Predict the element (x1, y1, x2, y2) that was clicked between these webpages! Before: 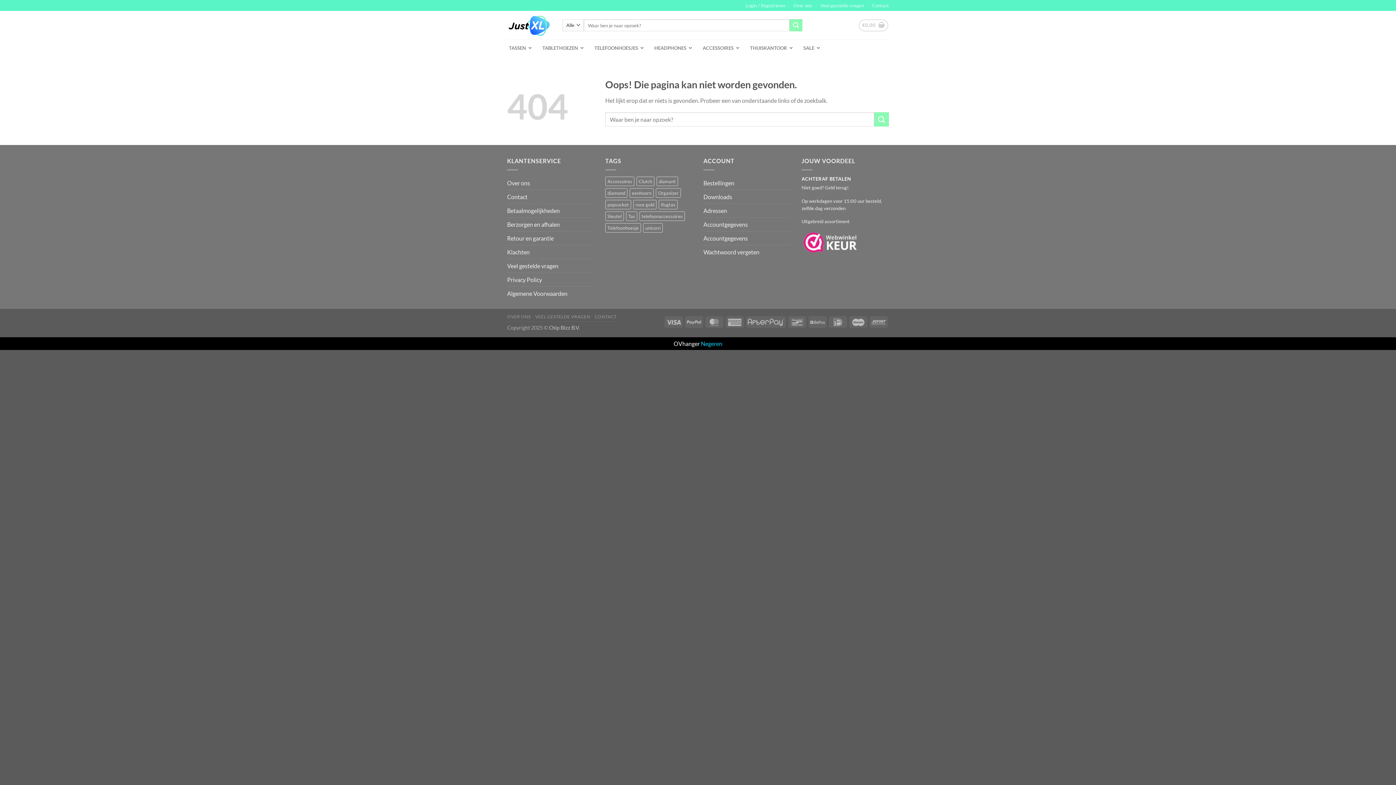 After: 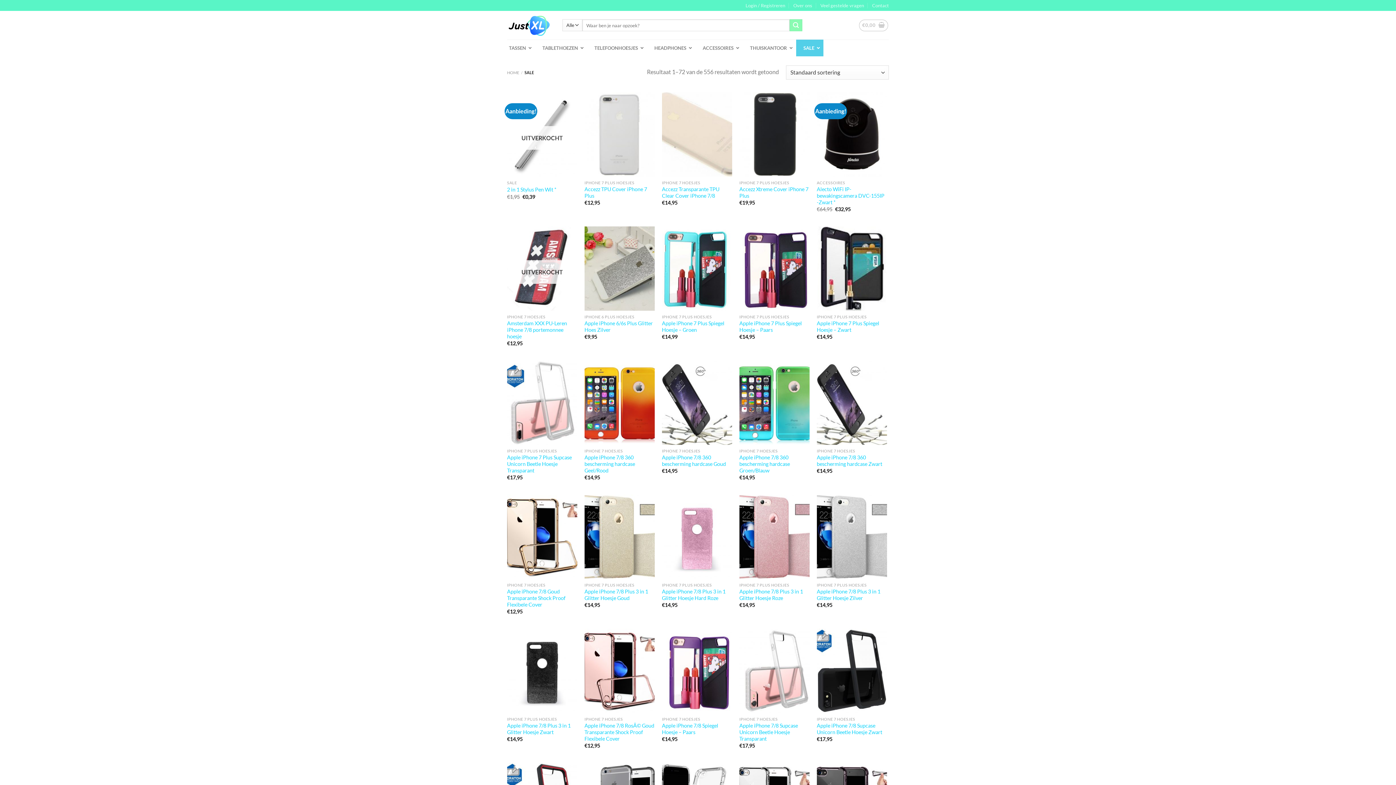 Action: label: SALE bbox: (796, 39, 823, 56)